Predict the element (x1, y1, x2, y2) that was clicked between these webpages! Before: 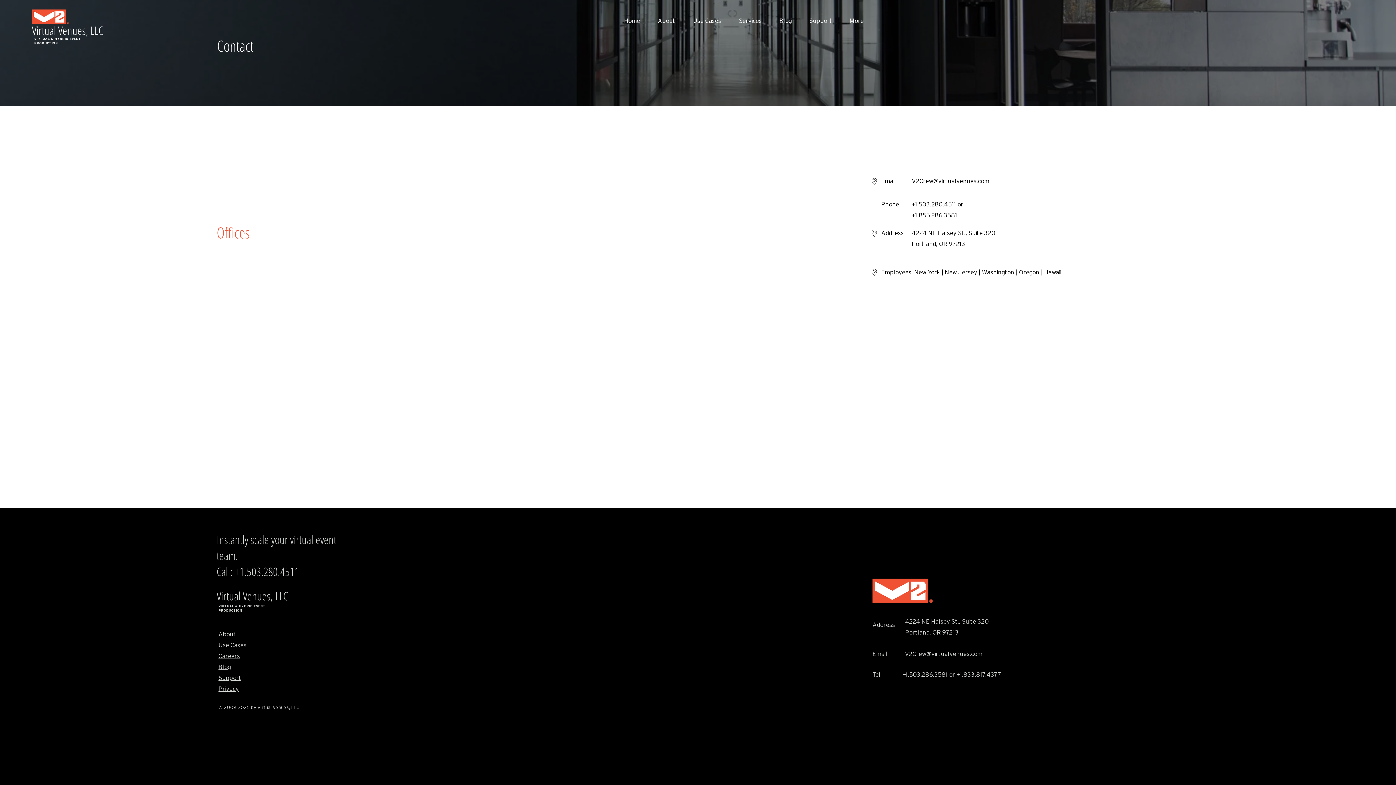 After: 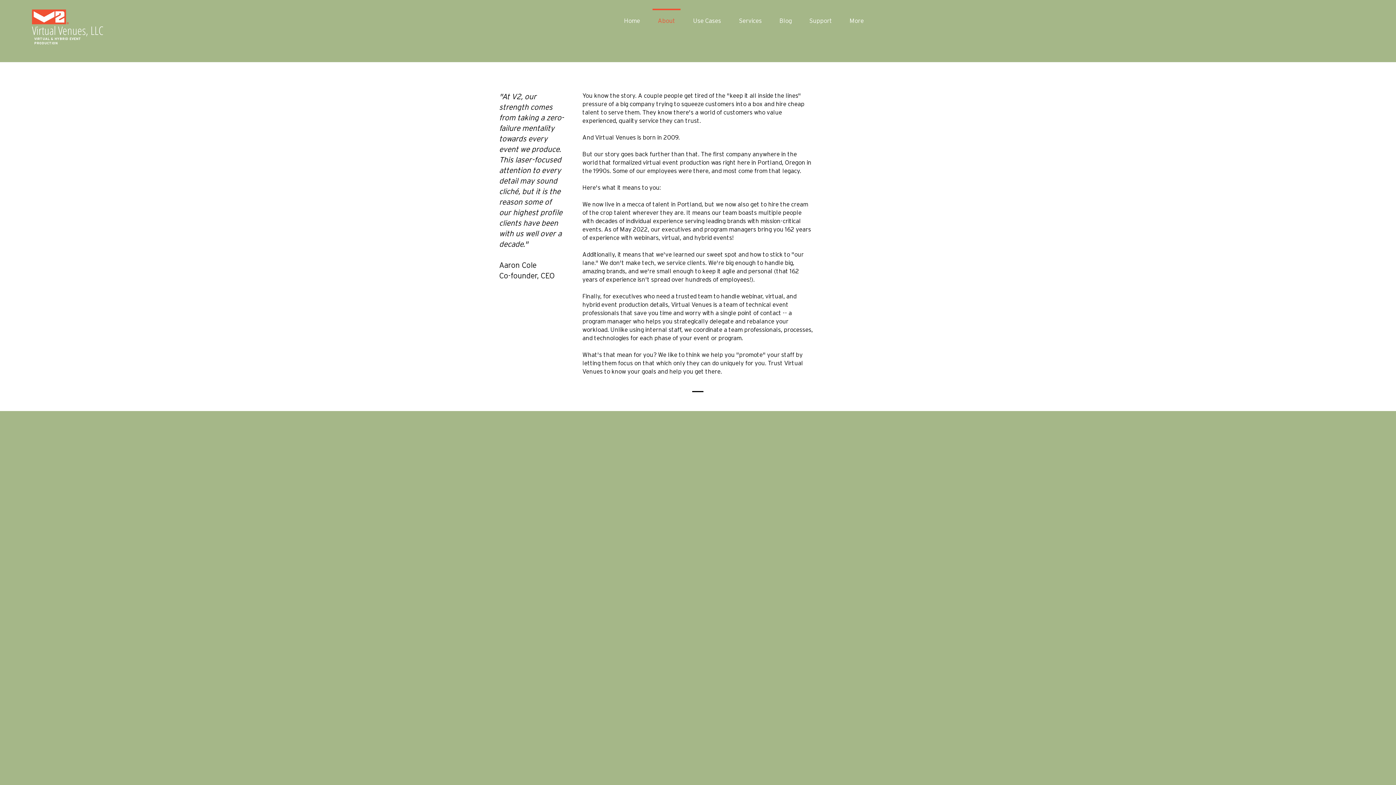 Action: bbox: (649, 8, 684, 26) label: About